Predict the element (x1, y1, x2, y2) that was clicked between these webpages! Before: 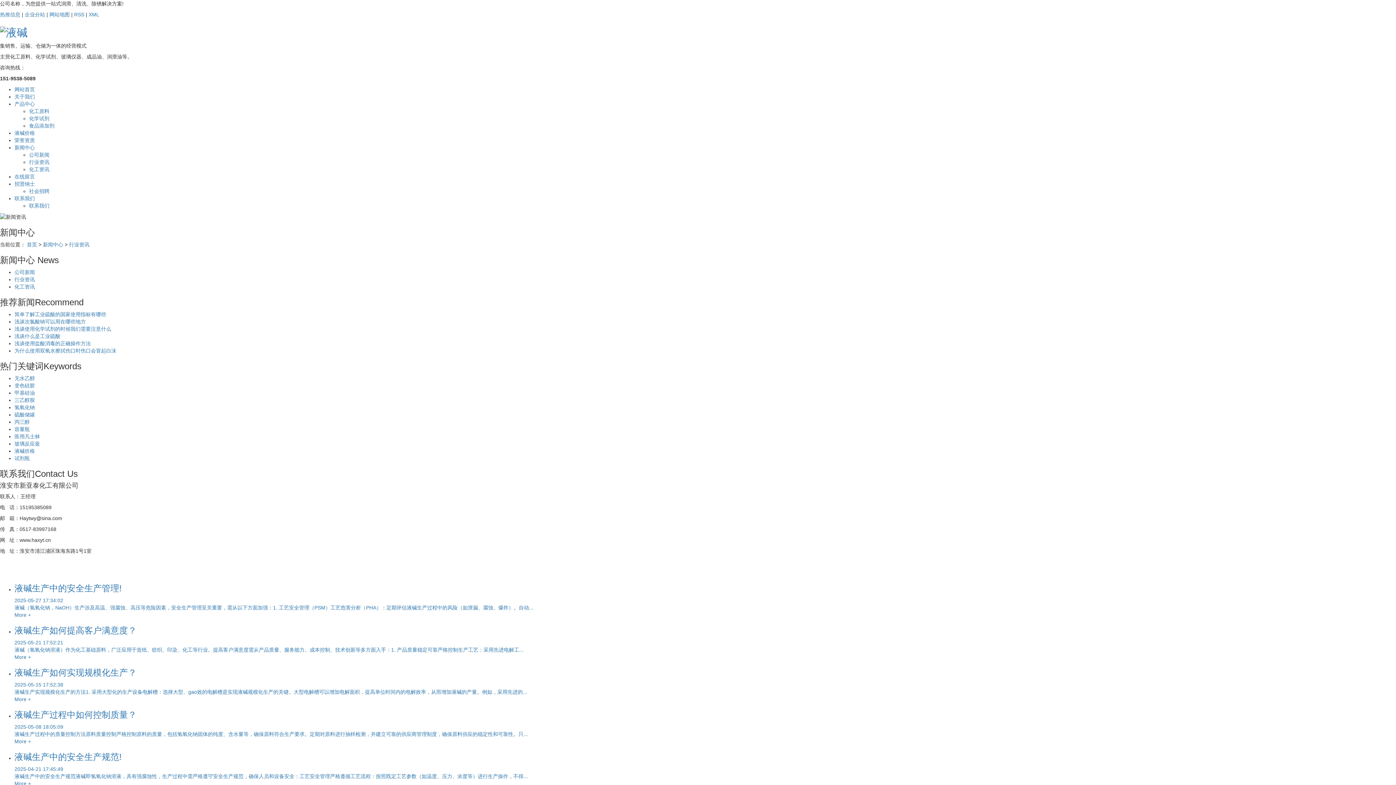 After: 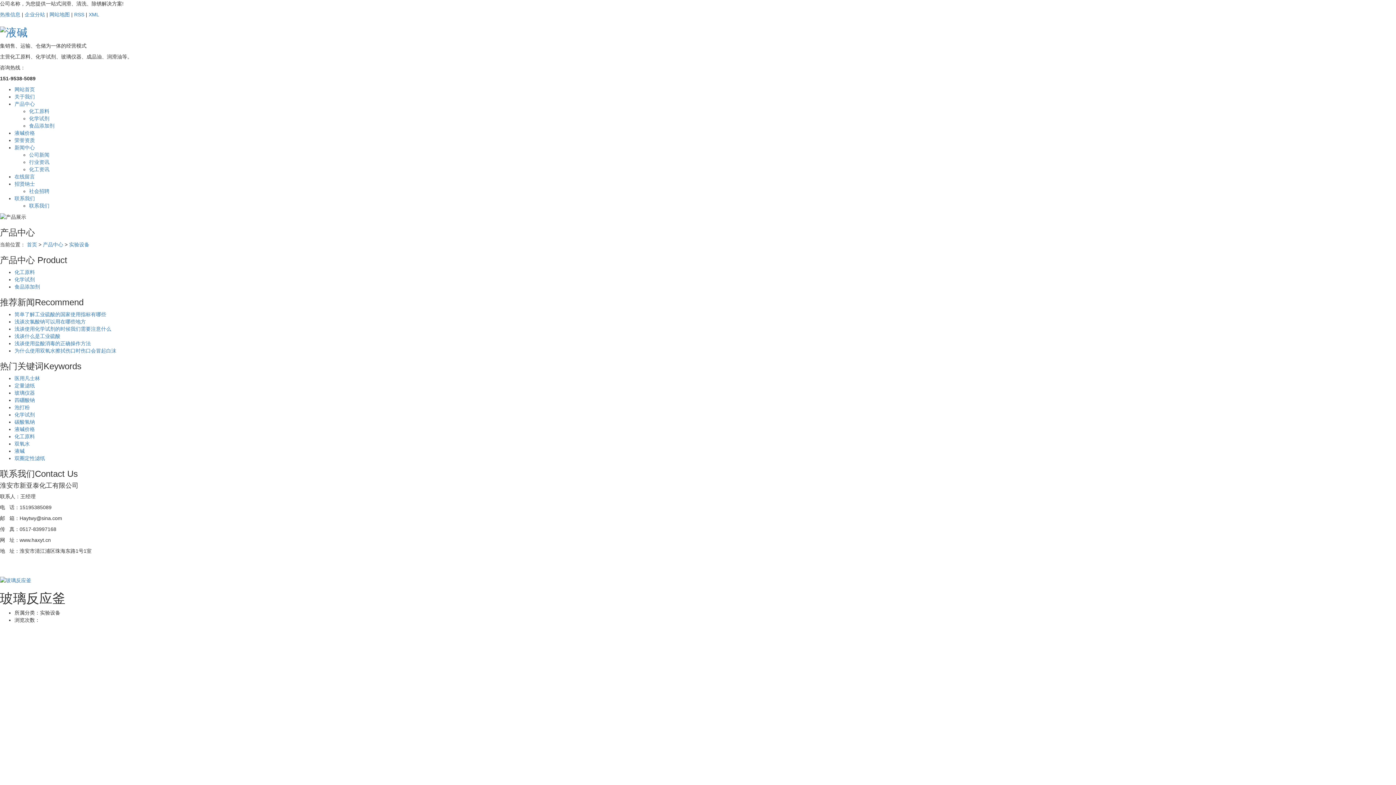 Action: bbox: (14, 441, 40, 446) label: 玻璃反应釜